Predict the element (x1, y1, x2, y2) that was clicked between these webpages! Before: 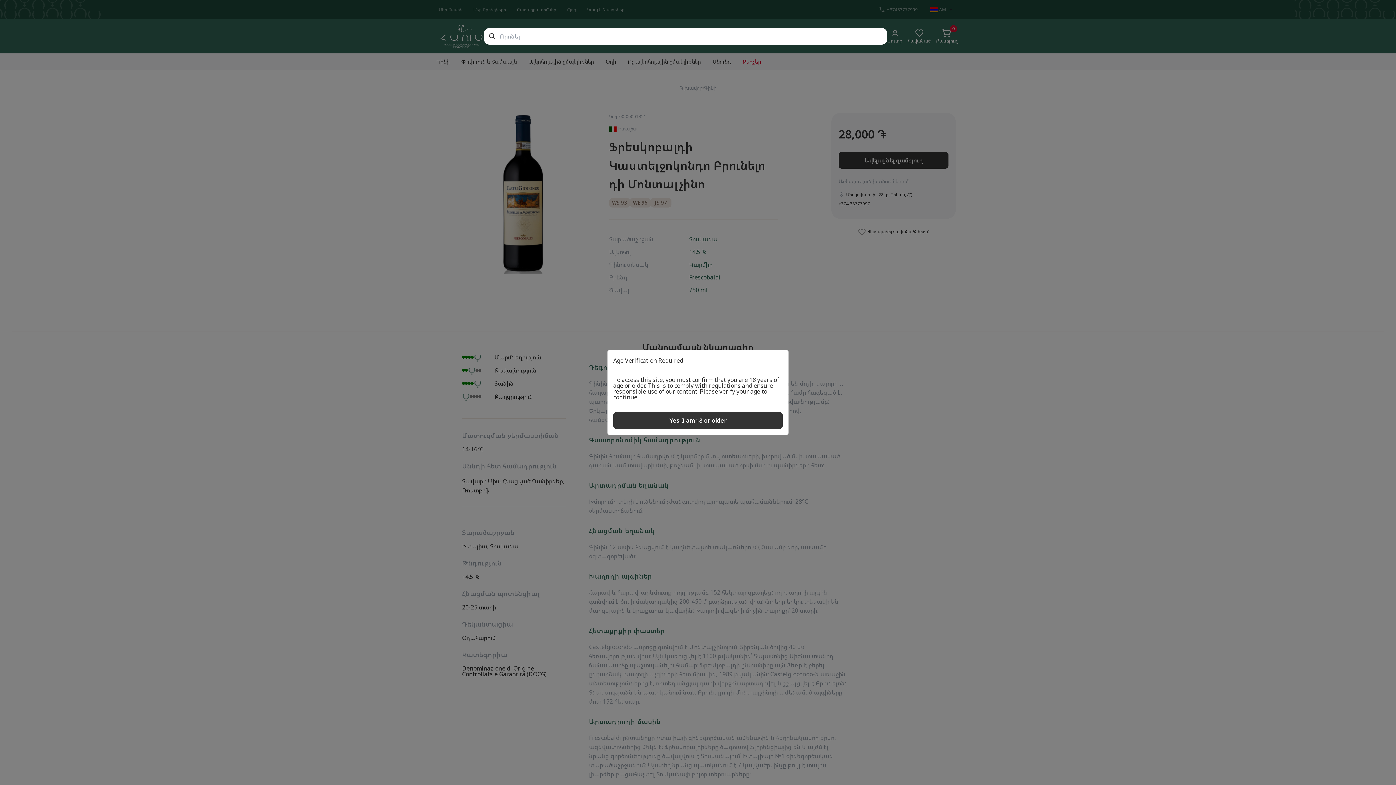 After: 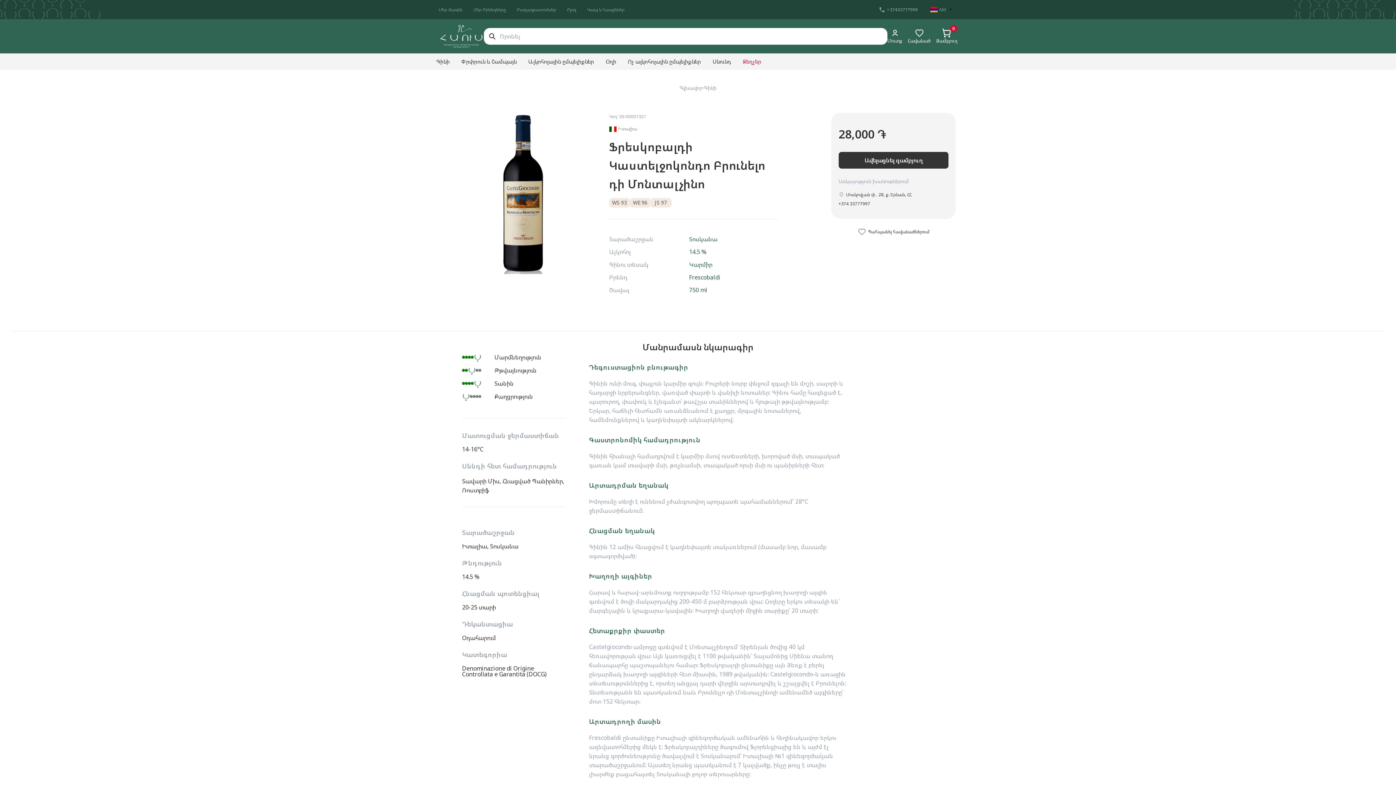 Action: label: Yes, I am 18 or older bbox: (613, 412, 782, 429)